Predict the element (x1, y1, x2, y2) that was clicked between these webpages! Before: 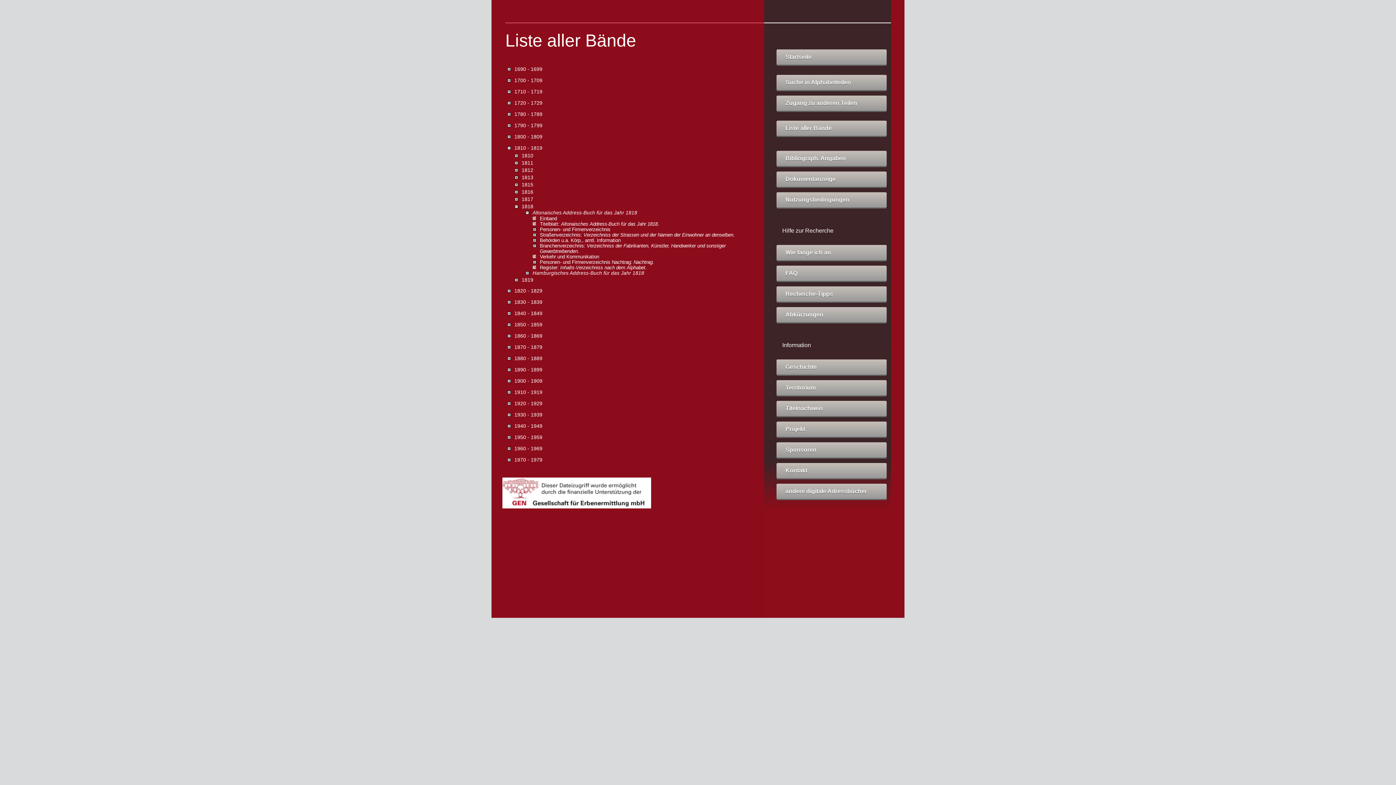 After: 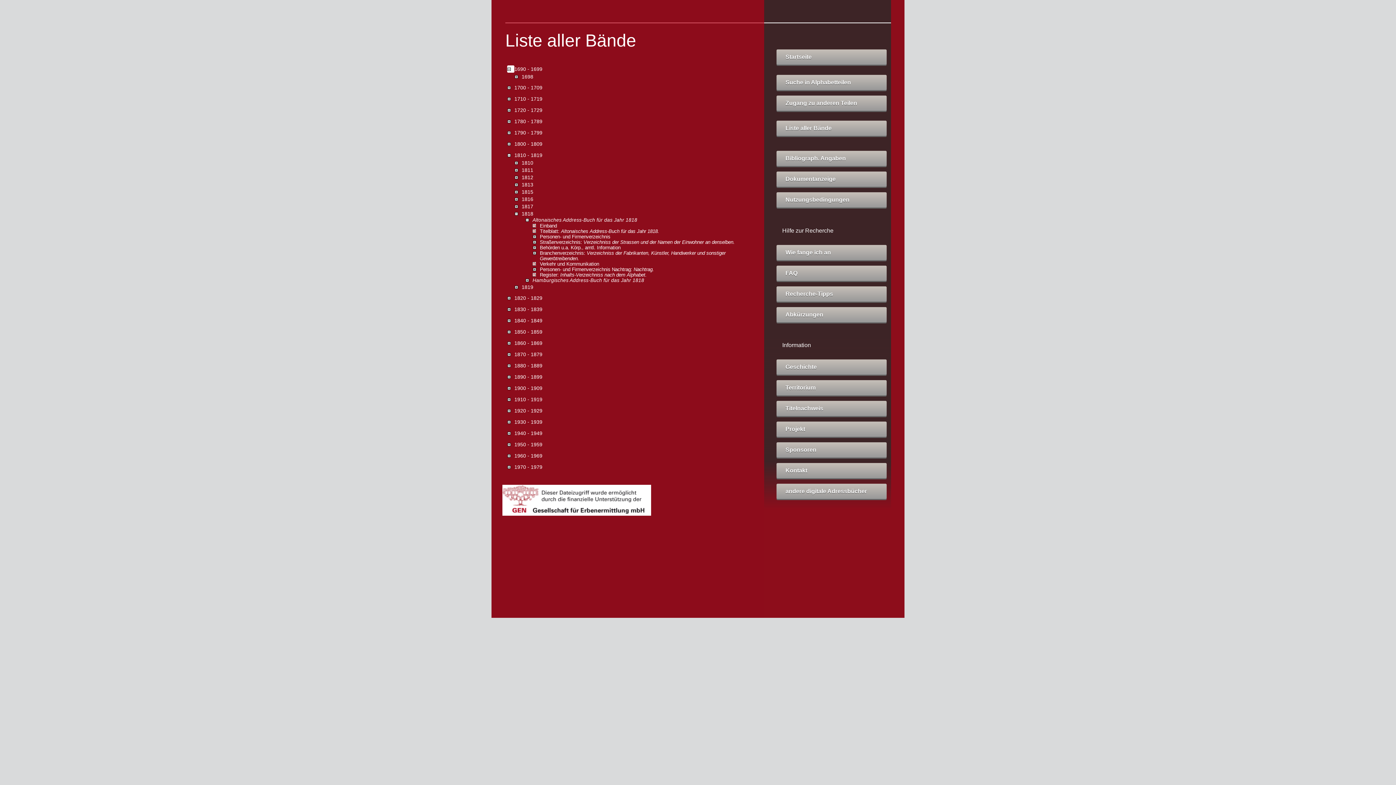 Action: bbox: (507, 65, 514, 72)